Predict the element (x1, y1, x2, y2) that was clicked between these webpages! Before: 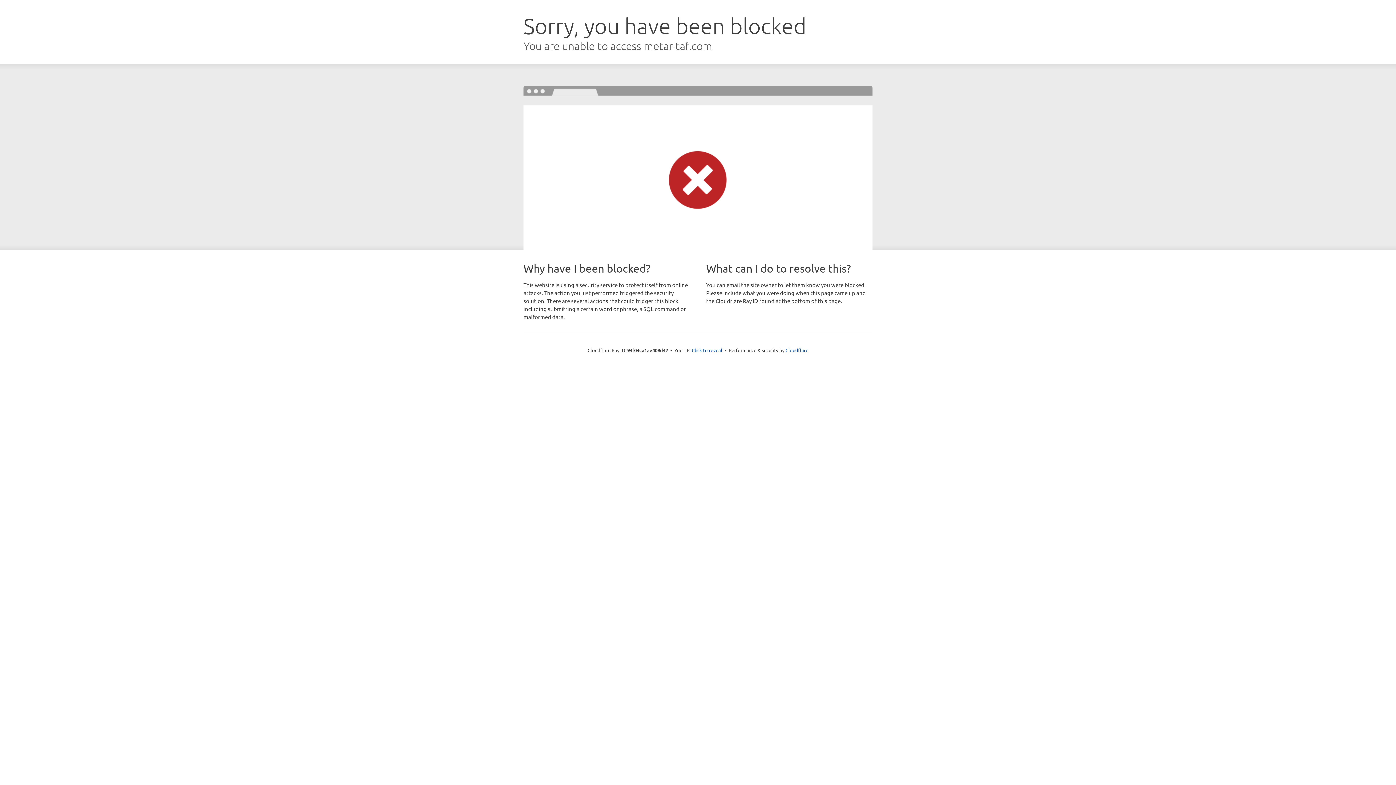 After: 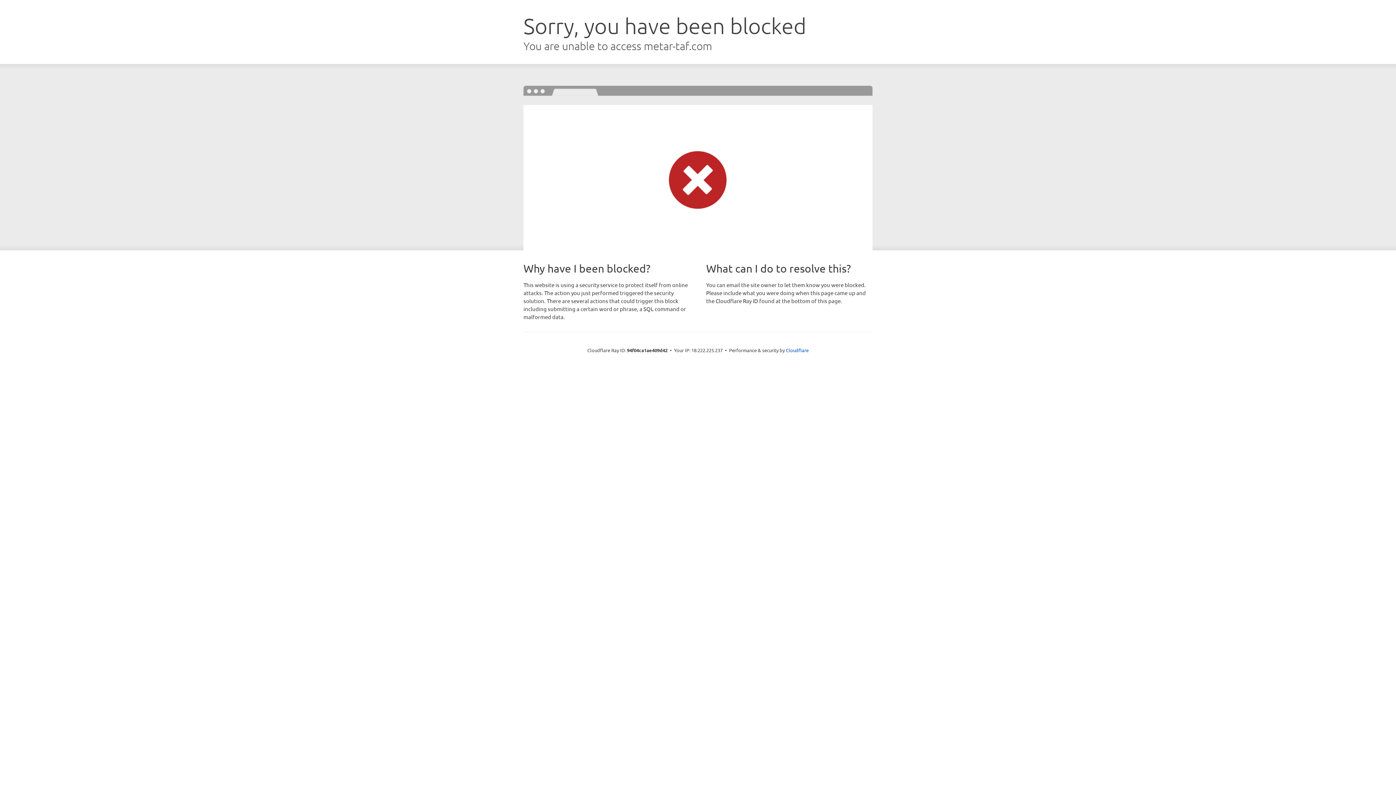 Action: bbox: (692, 346, 722, 353) label: Click to reveal